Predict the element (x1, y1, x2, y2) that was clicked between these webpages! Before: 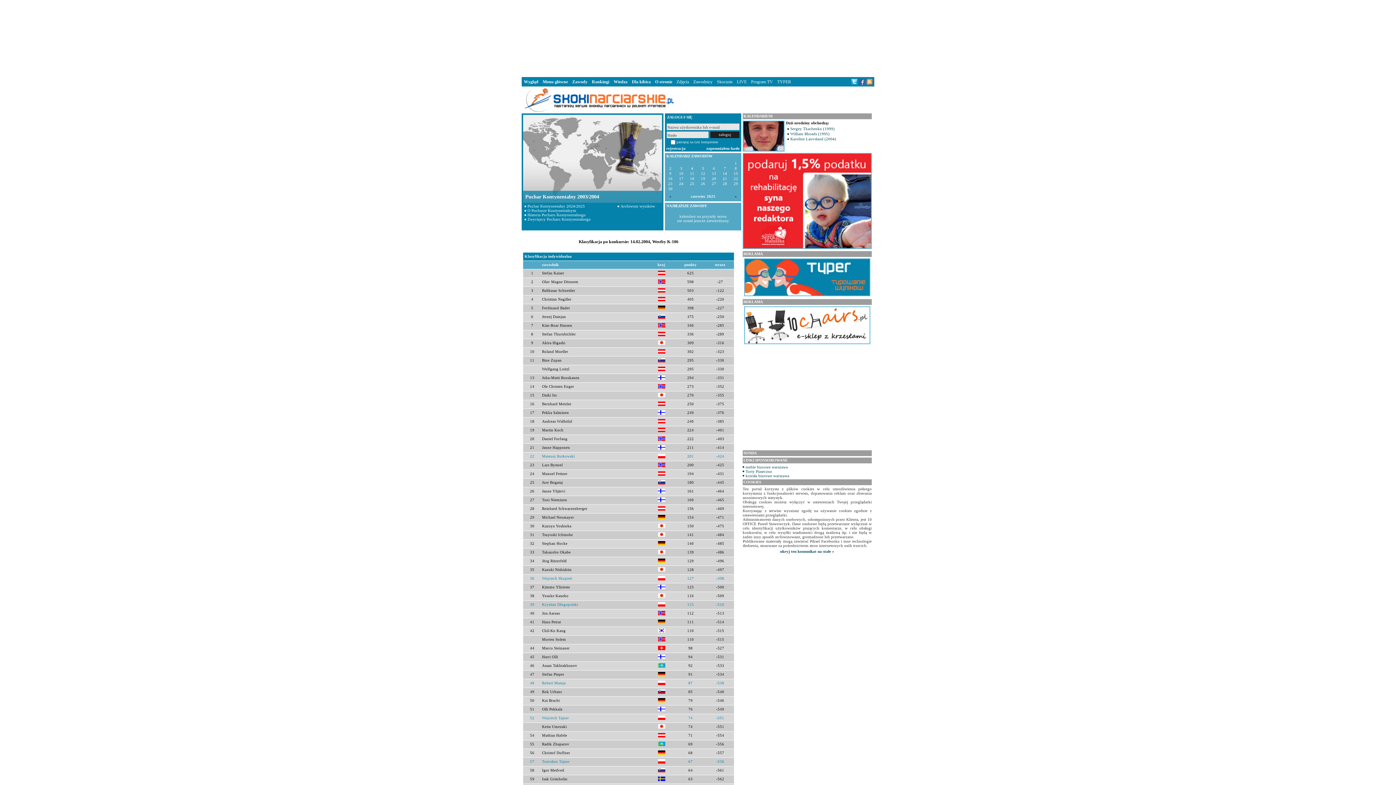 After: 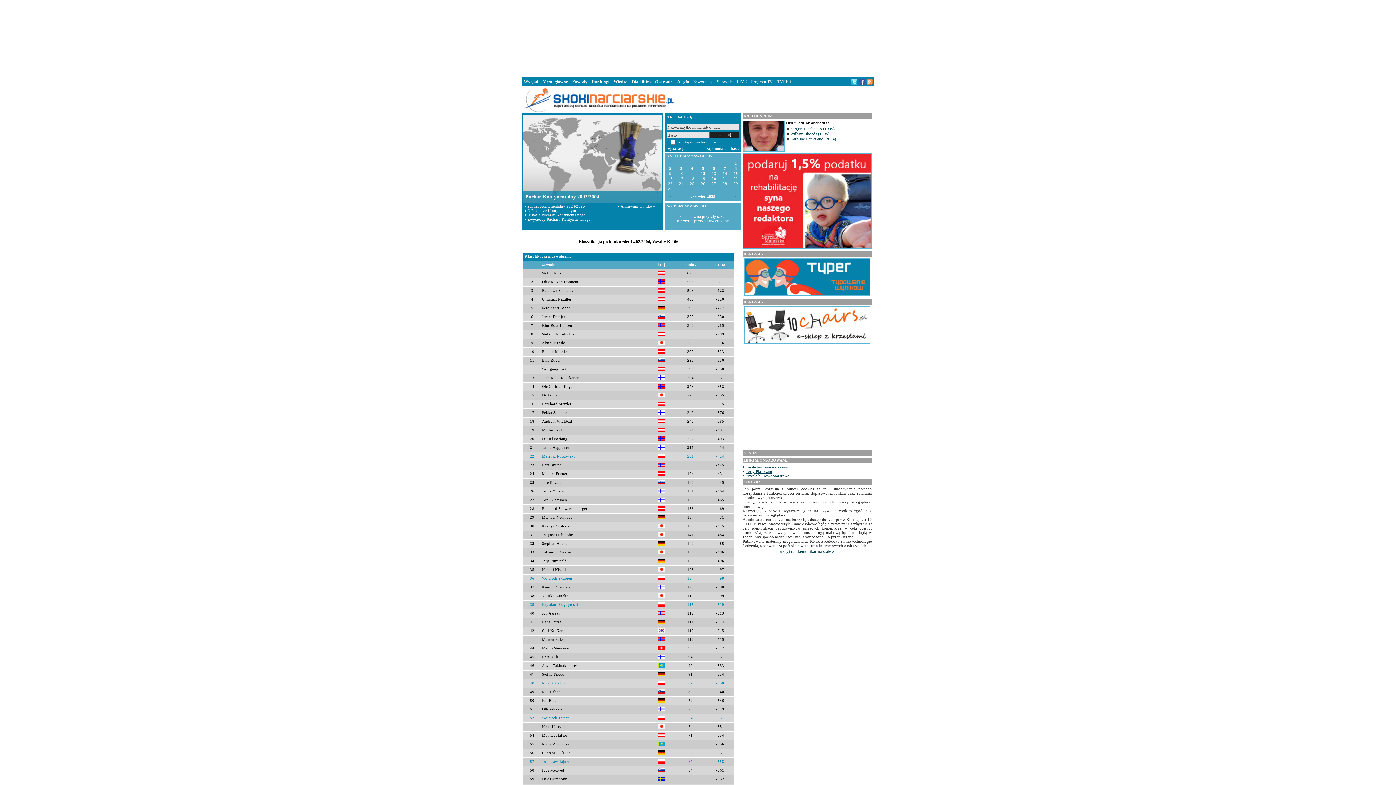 Action: label: Torty Piaseczno bbox: (745, 469, 772, 473)